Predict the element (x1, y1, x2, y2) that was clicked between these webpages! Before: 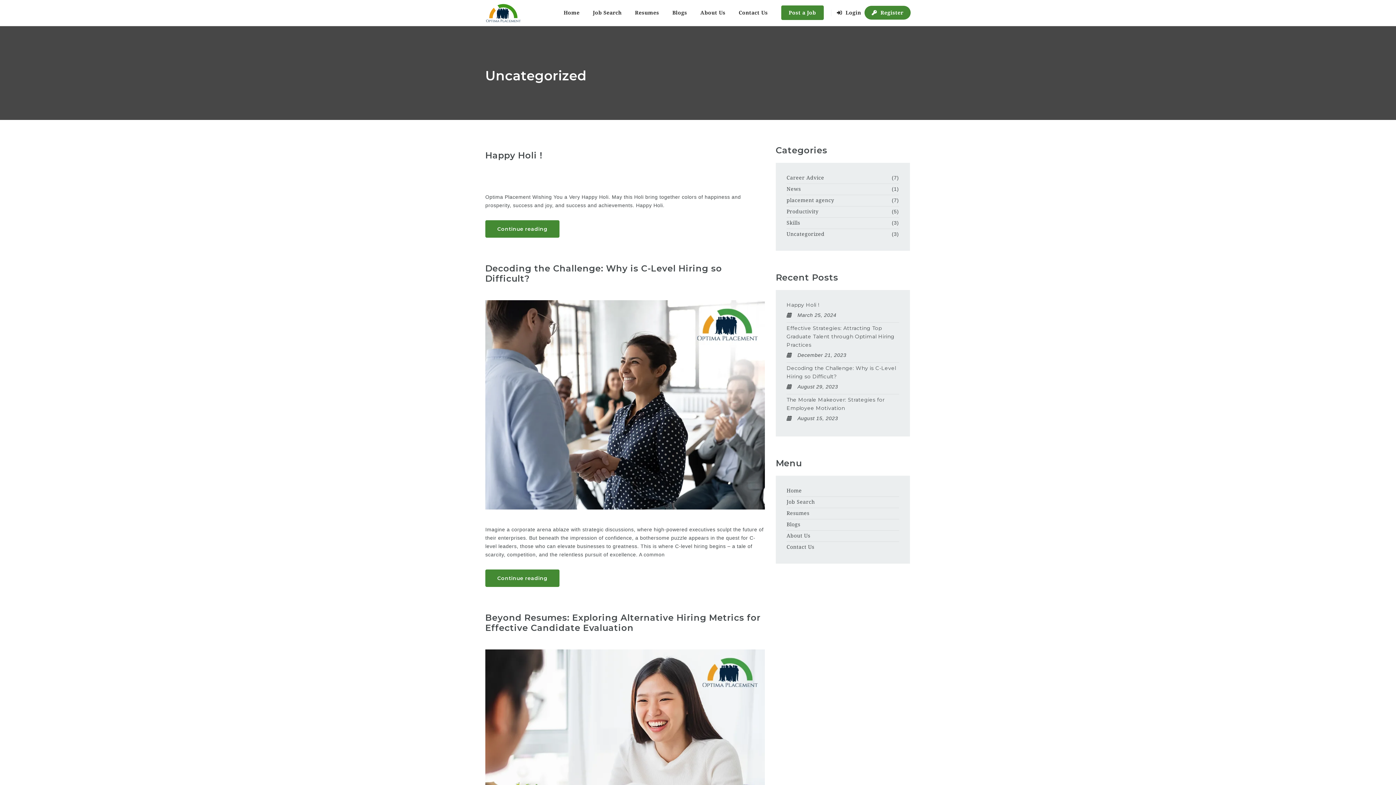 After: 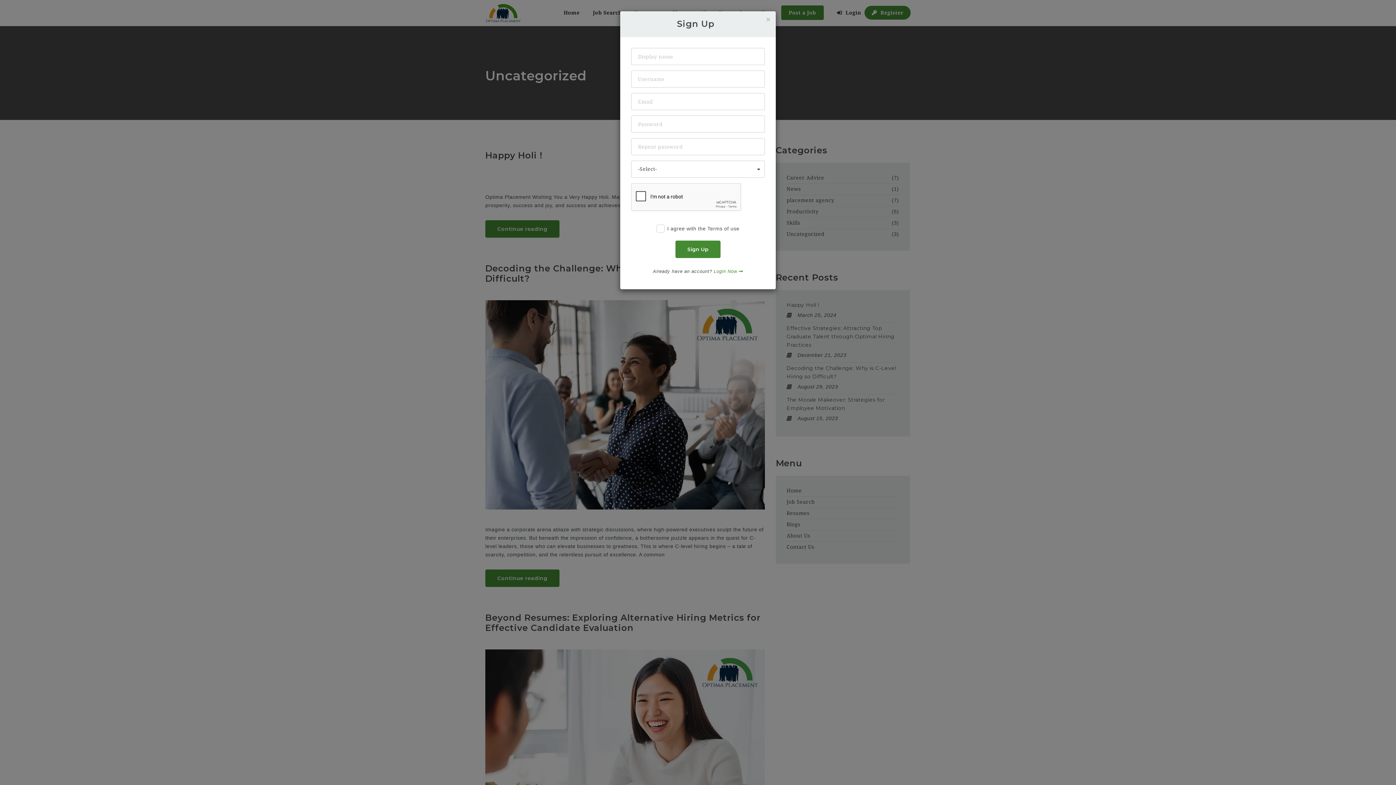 Action: bbox: (864, 5, 910, 19) label:  Register